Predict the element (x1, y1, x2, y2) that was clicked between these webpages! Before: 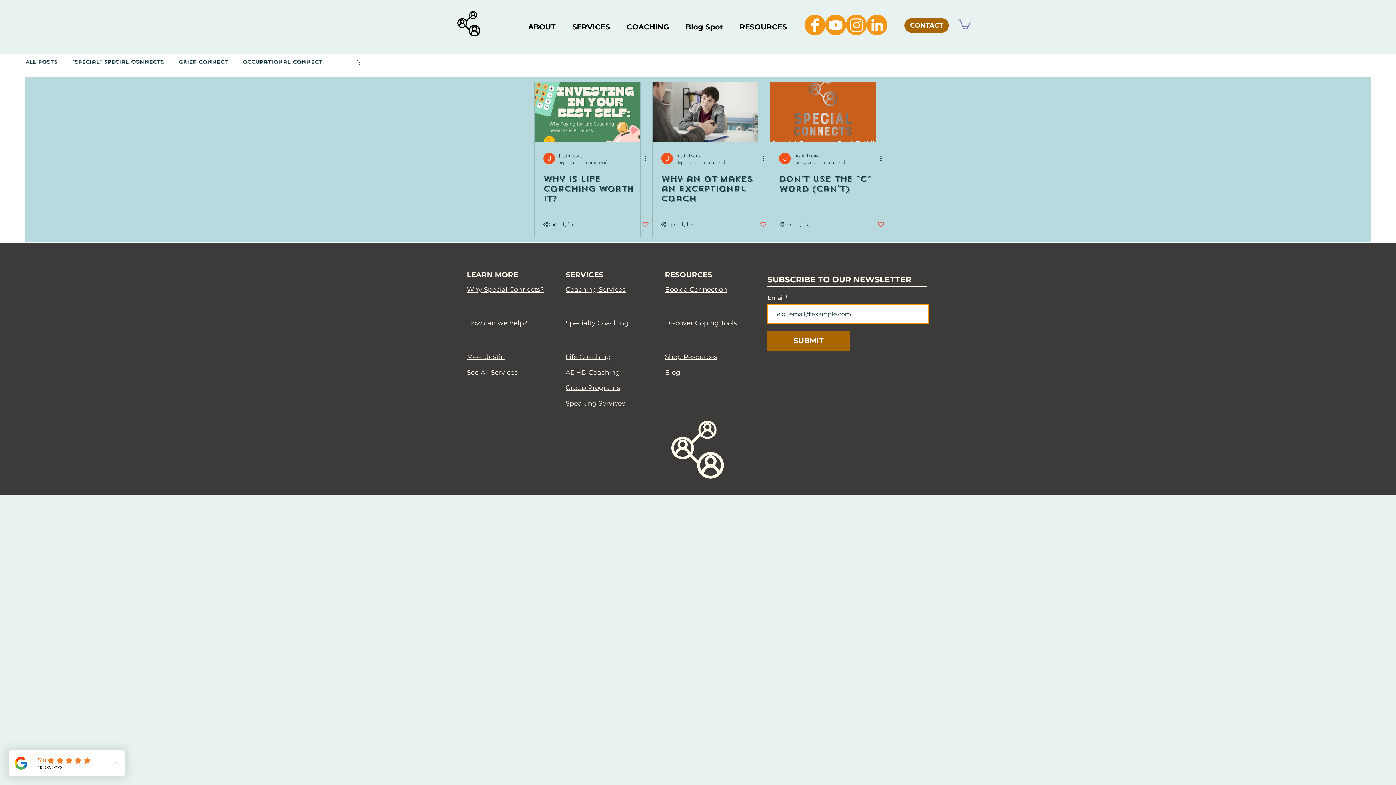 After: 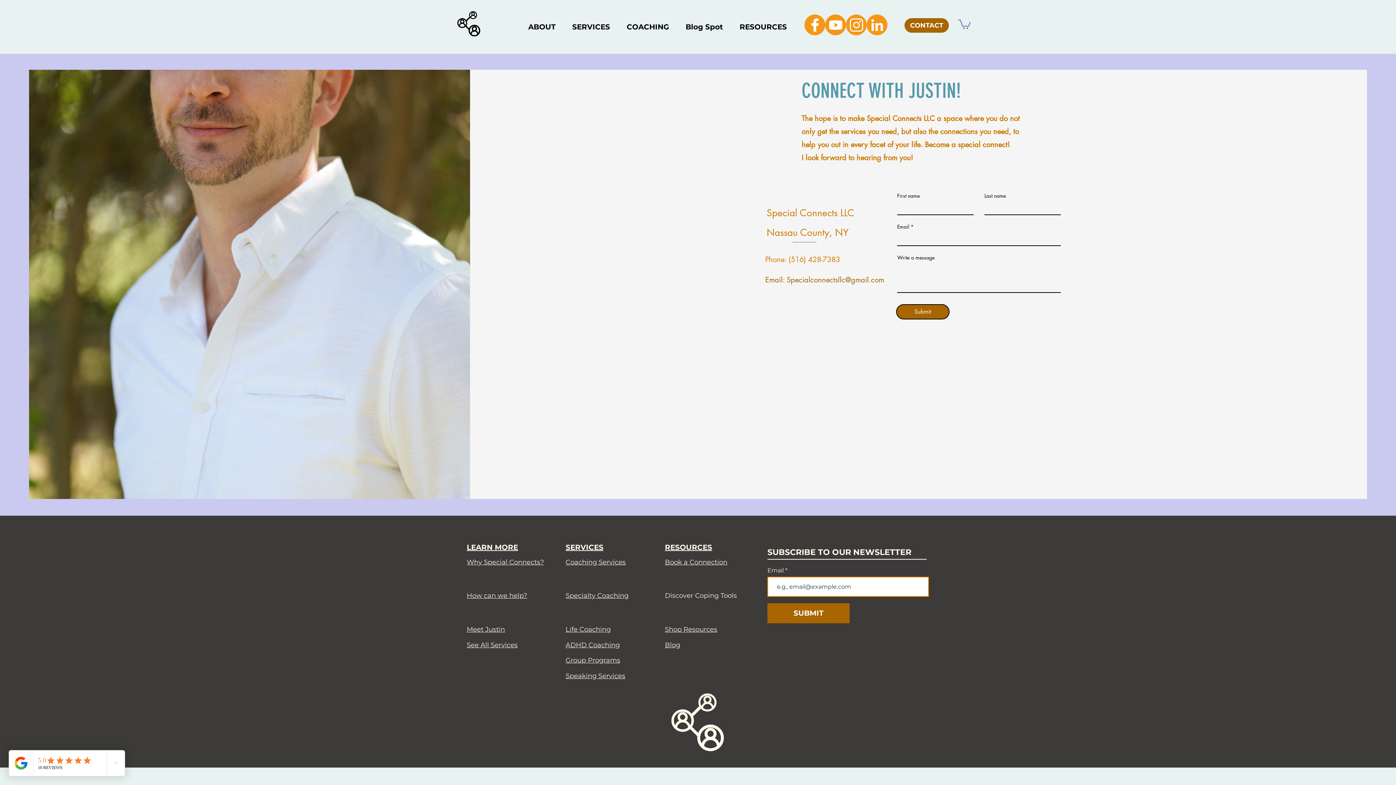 Action: bbox: (904, 18, 949, 32) label: CONTACT